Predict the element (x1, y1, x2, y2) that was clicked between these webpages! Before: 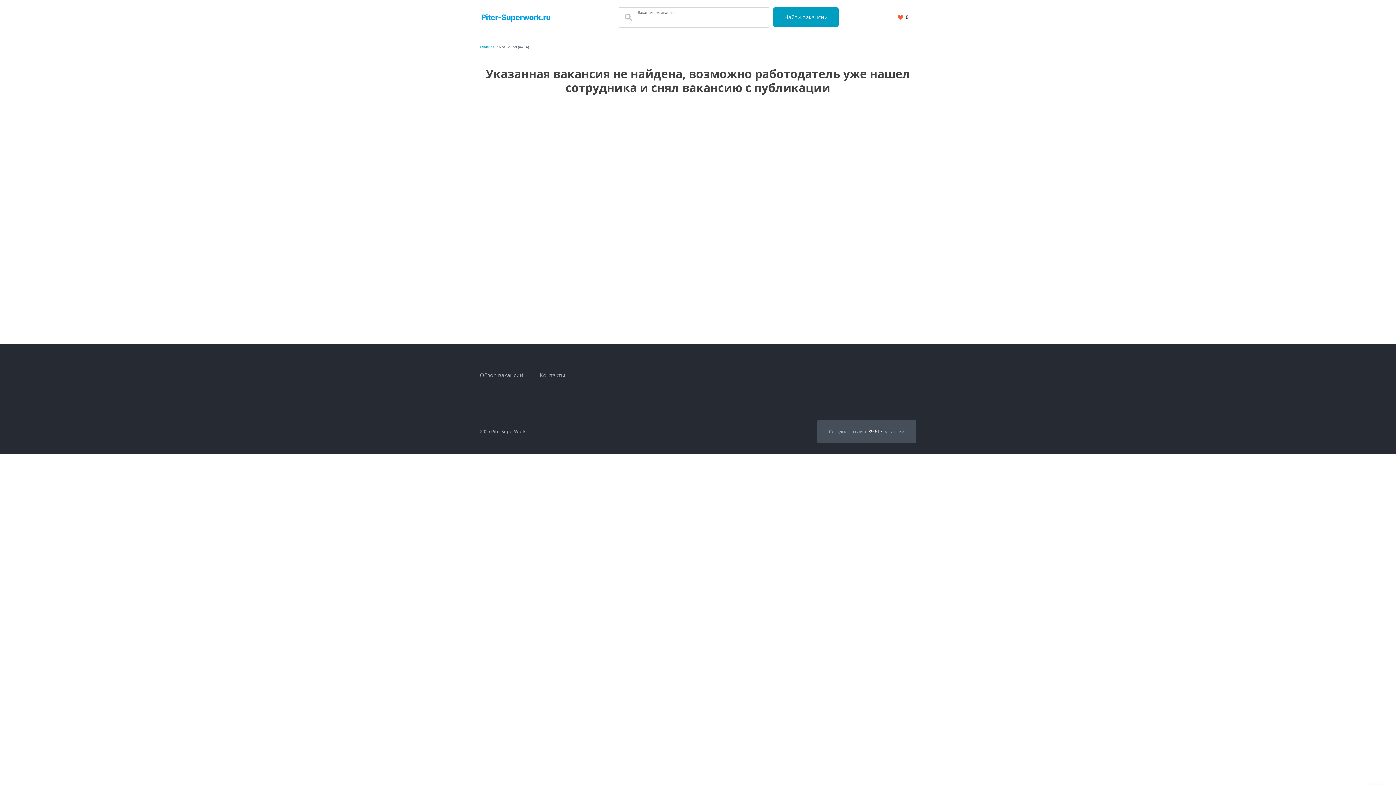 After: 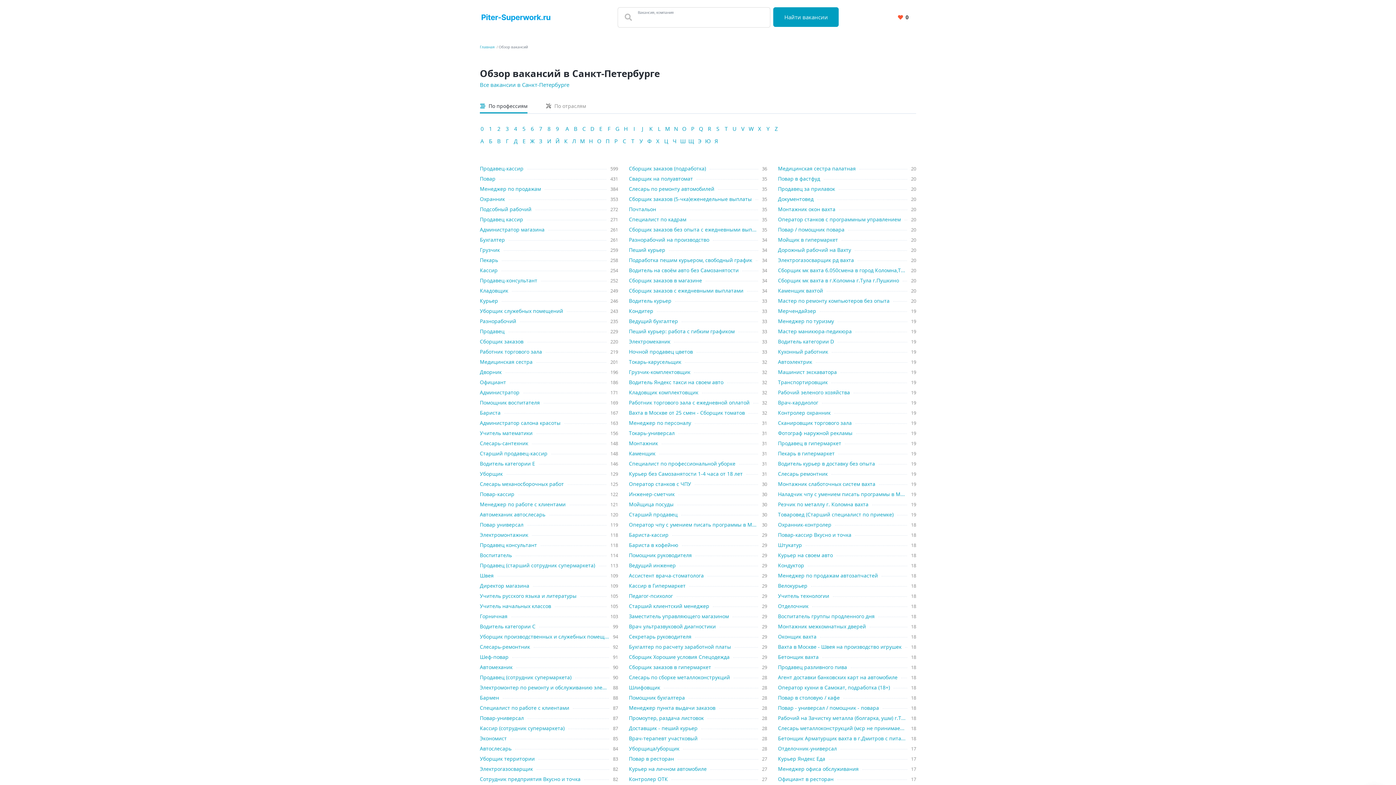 Action: bbox: (480, 371, 523, 378) label: Обзор вакансий